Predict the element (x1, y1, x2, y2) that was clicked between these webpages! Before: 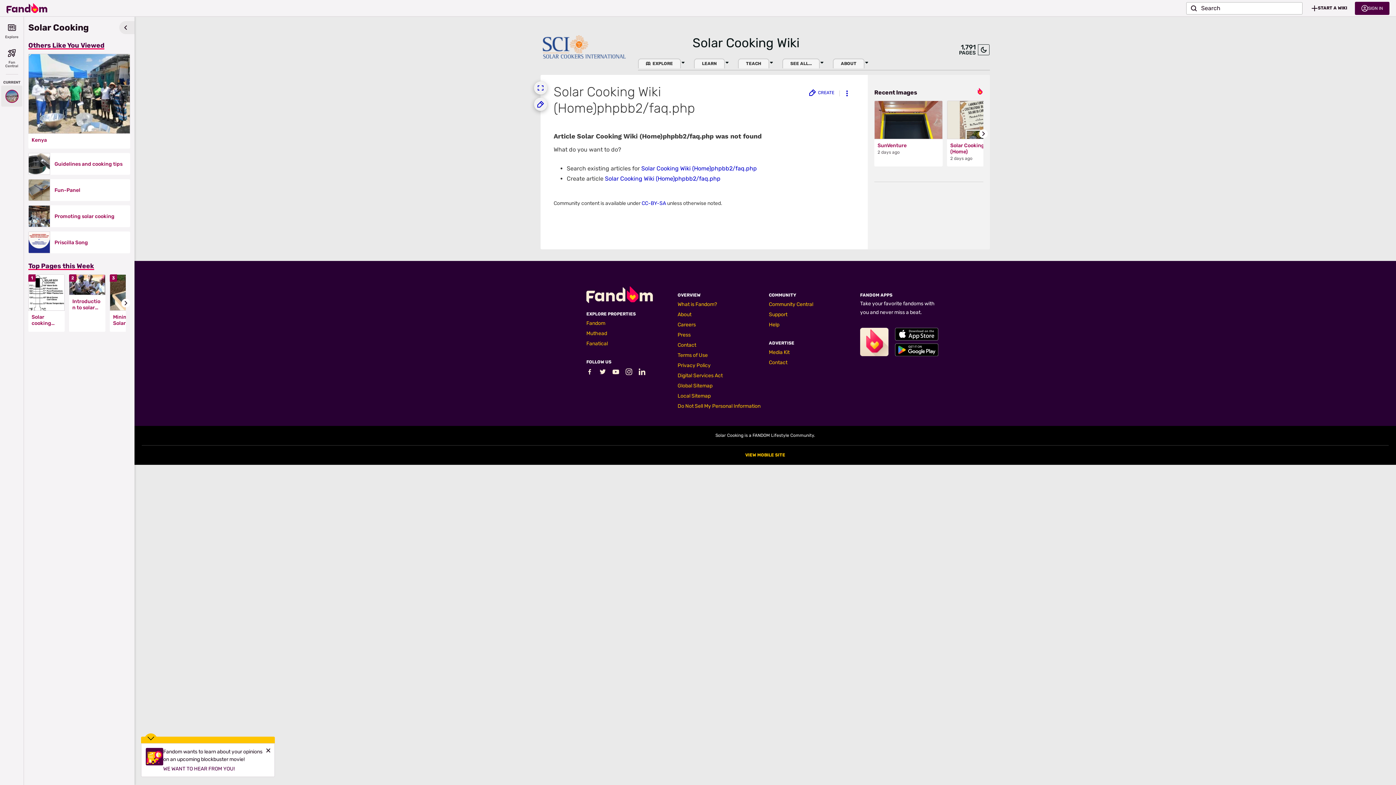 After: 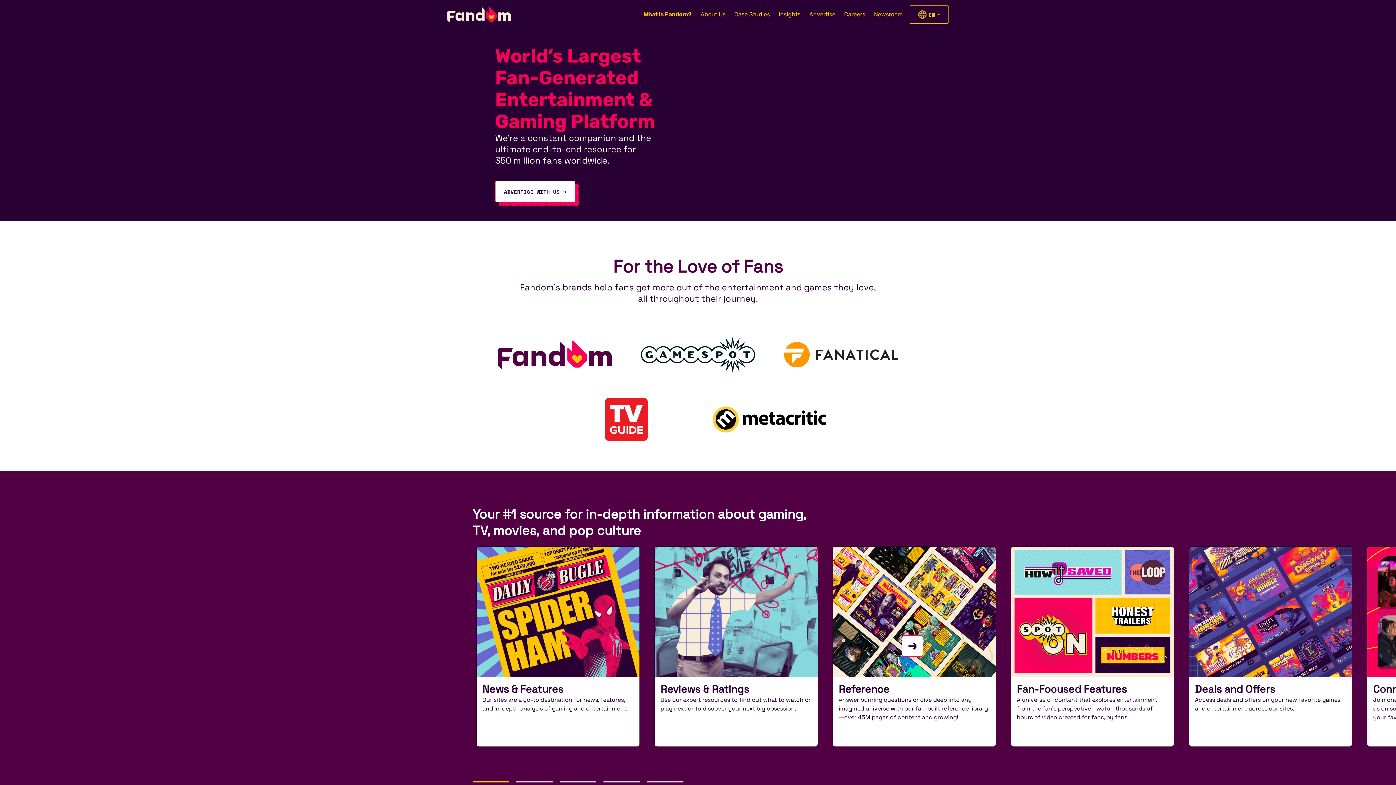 Action: bbox: (677, 301, 717, 307) label: What is Fandom?